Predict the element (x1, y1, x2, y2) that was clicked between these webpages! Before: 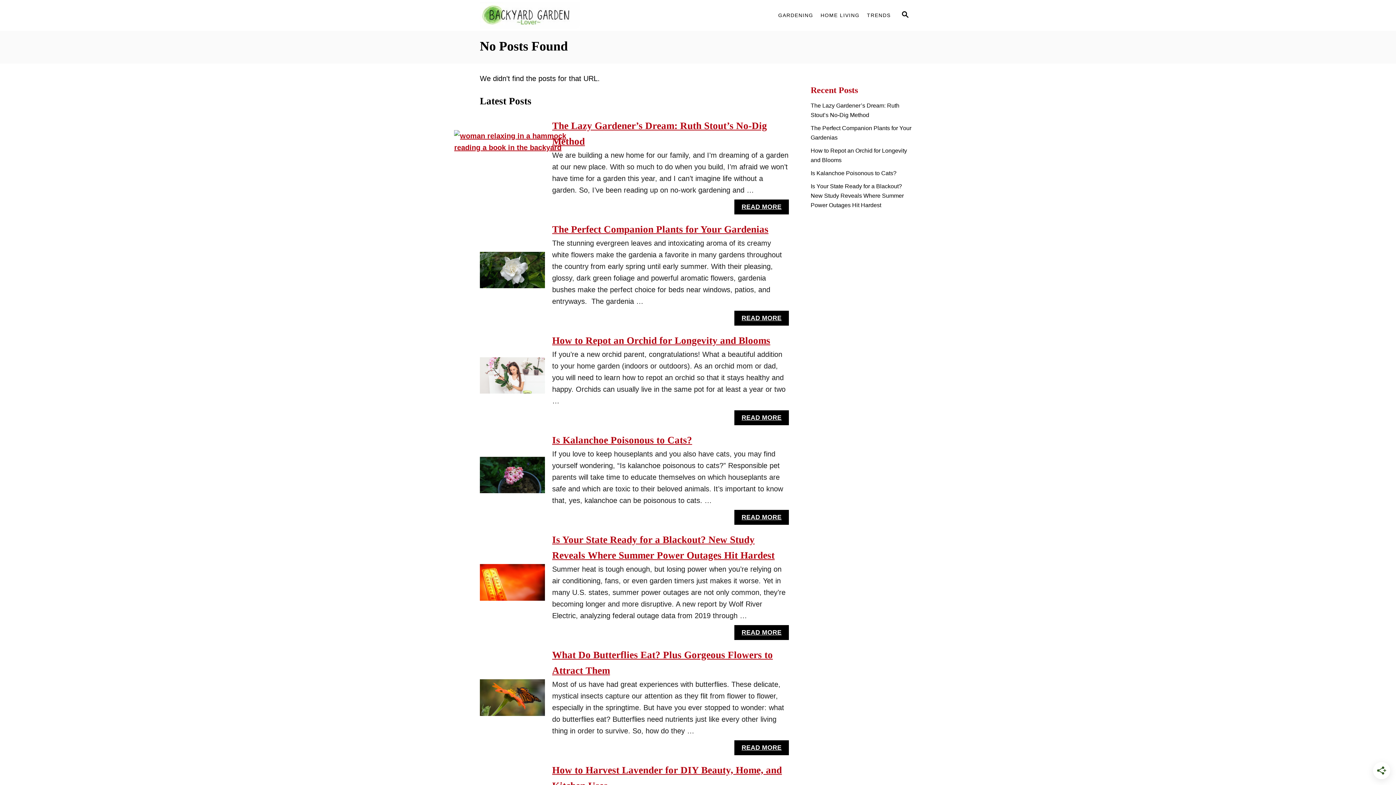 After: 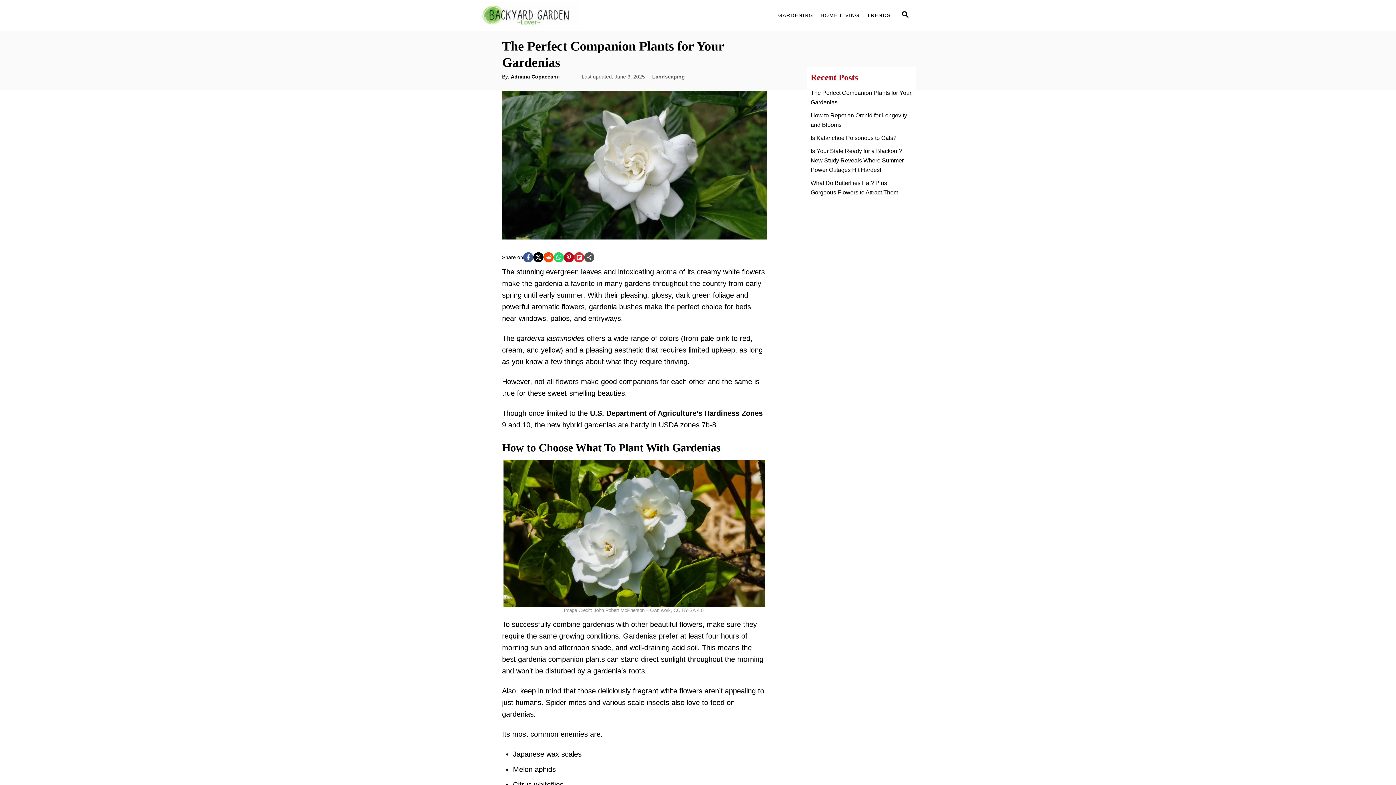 Action: bbox: (480, 251, 545, 295)